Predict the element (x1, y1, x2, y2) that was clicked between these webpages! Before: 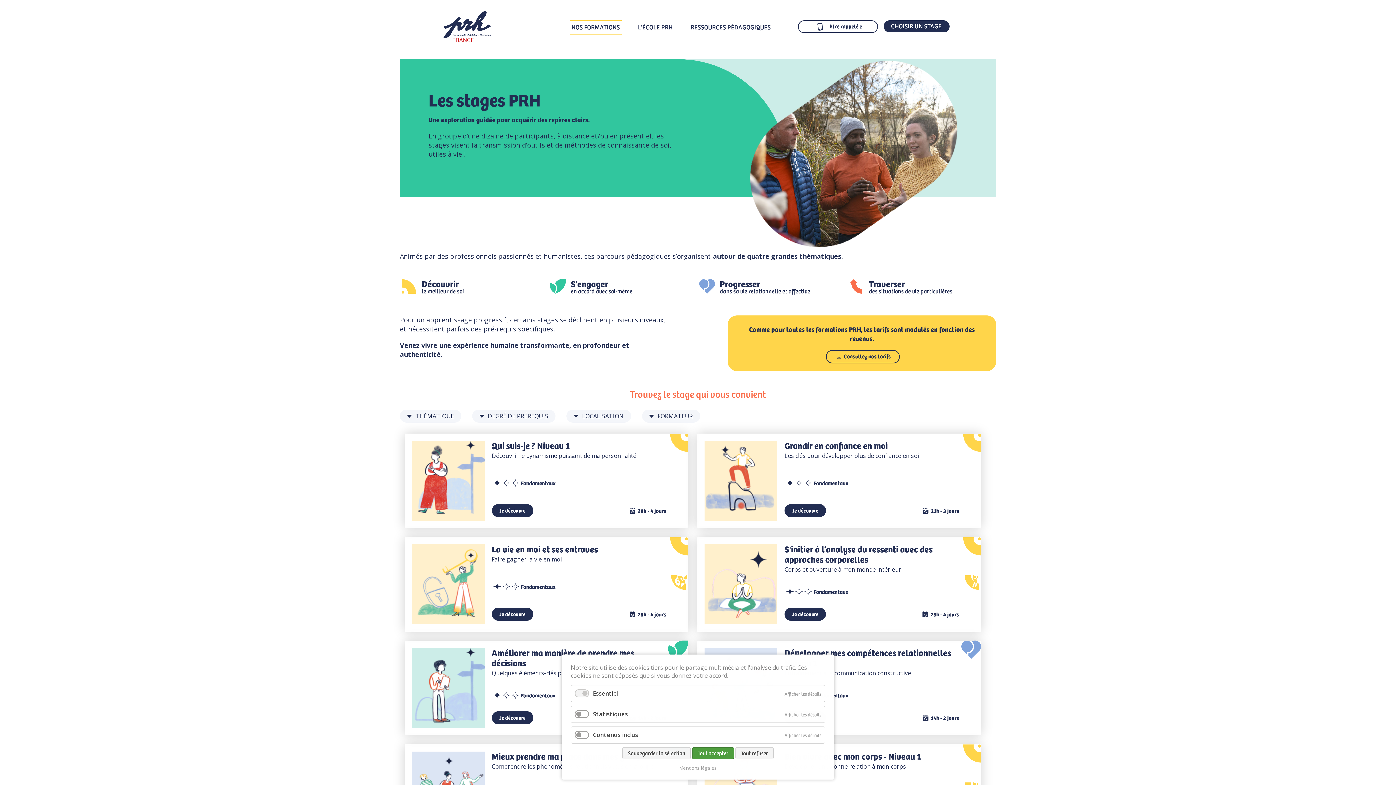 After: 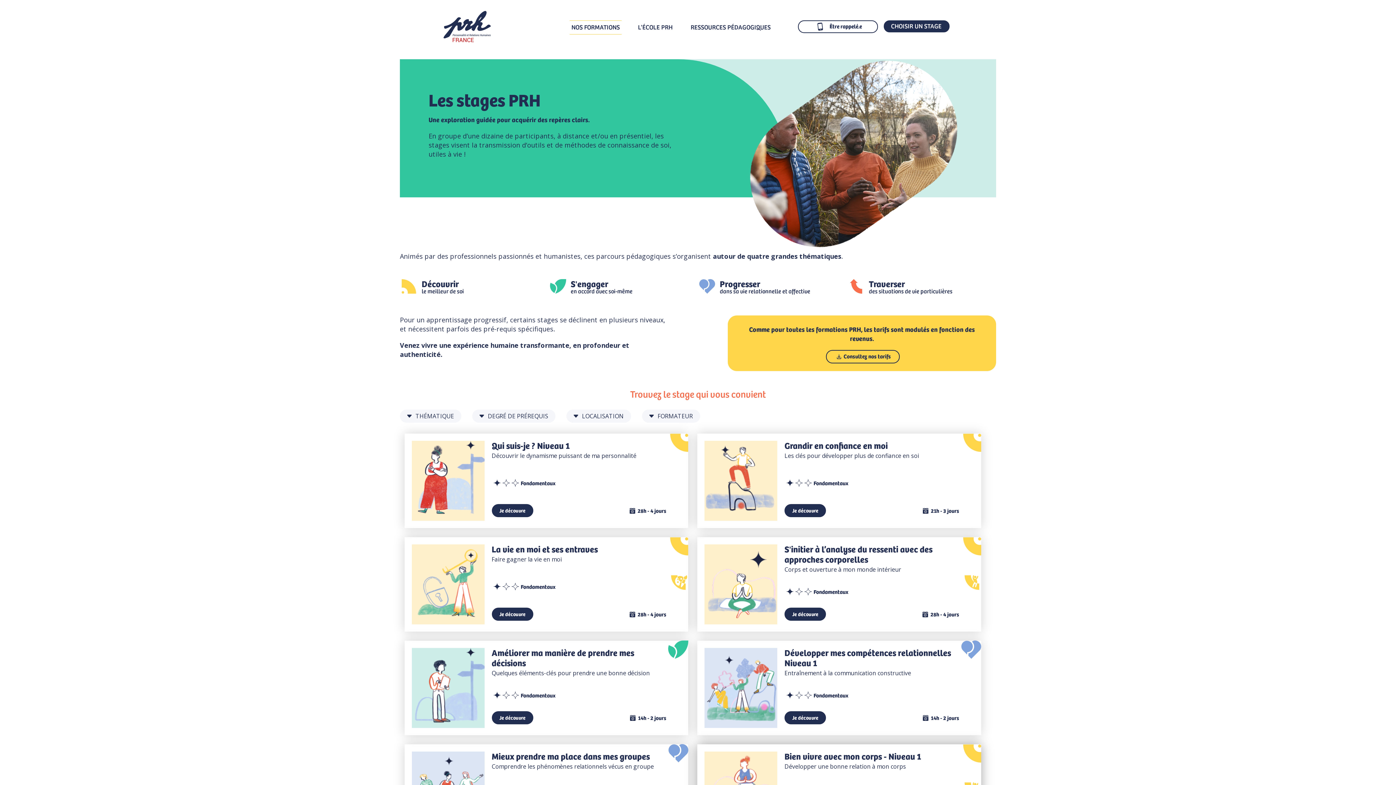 Action: bbox: (692, 747, 734, 759) label: Tout accepter